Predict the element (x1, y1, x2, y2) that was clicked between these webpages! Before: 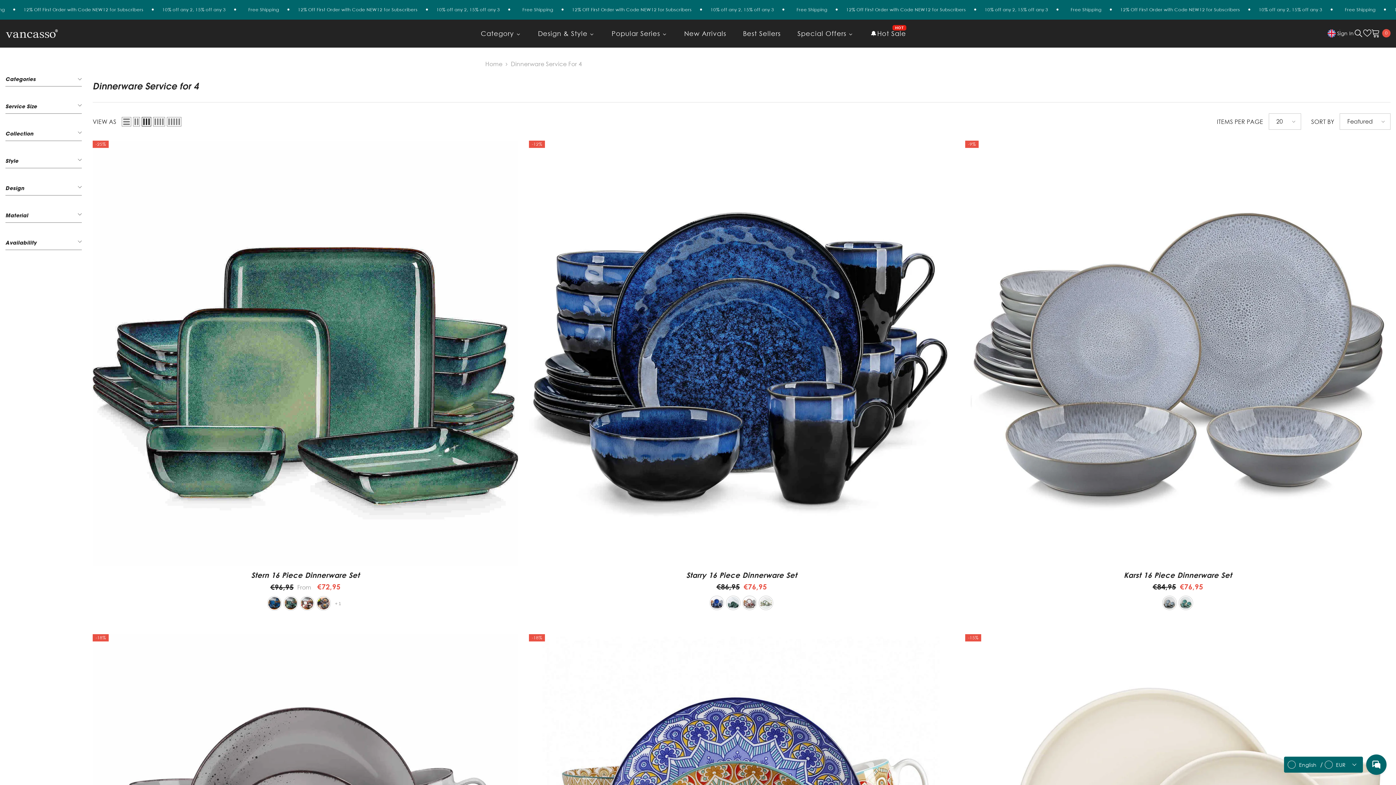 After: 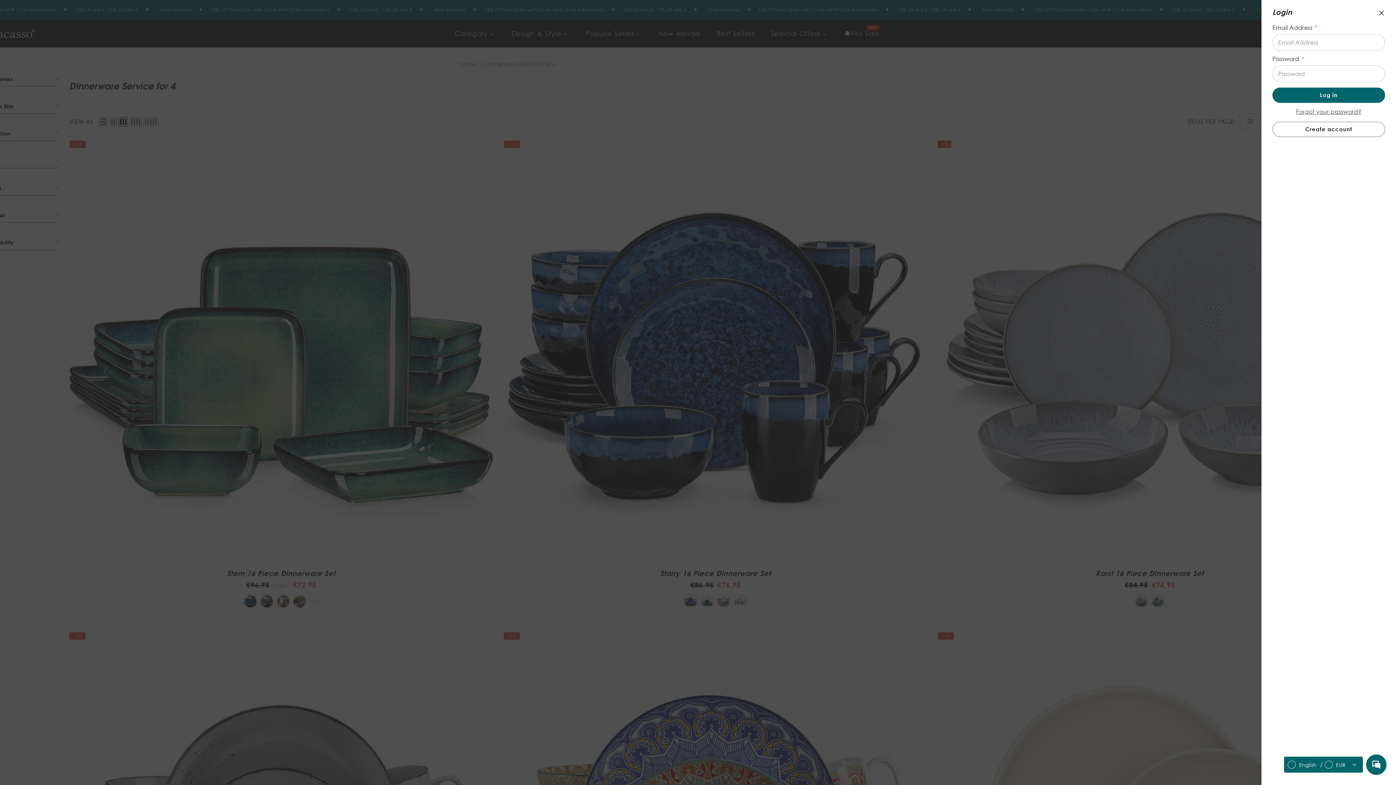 Action: bbox: (1337, 30, 1354, 35) label: Sign In